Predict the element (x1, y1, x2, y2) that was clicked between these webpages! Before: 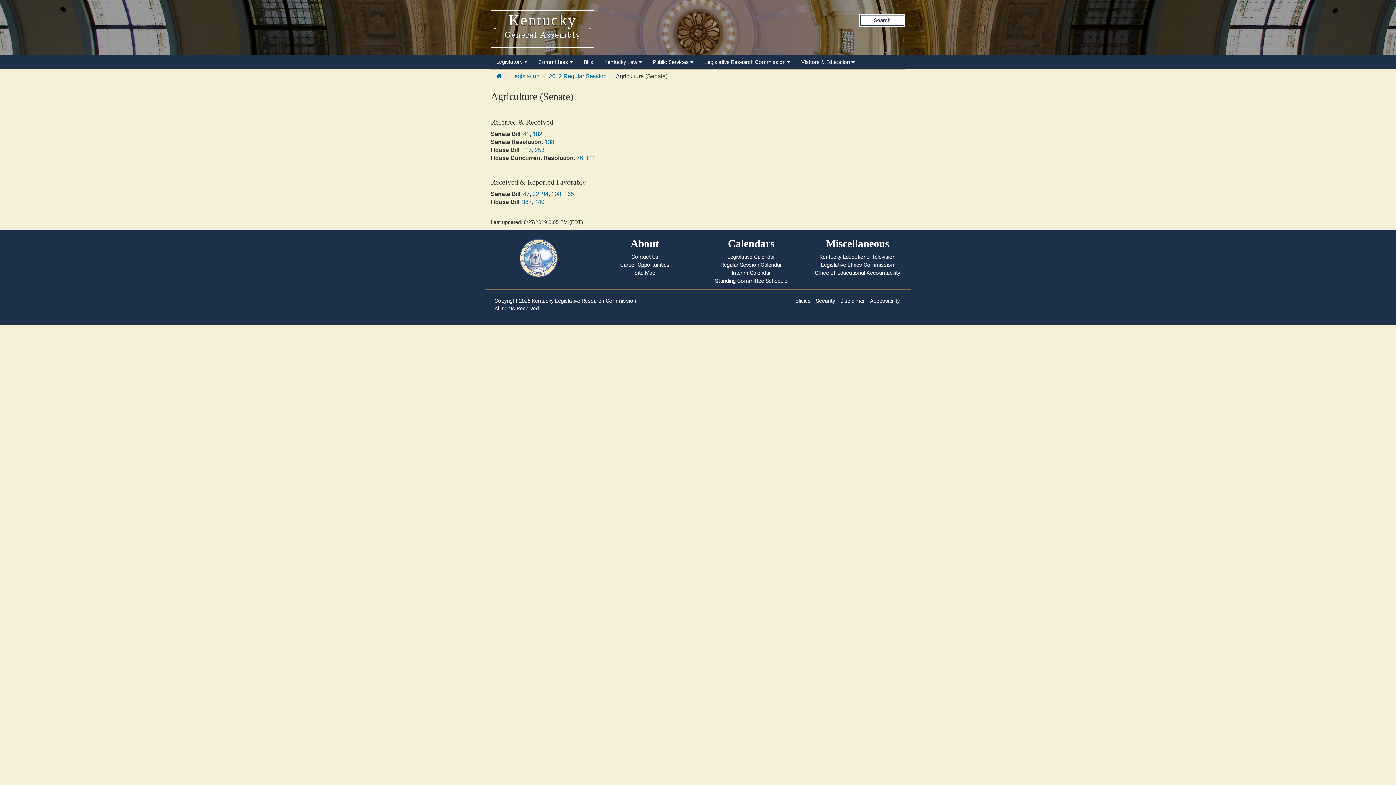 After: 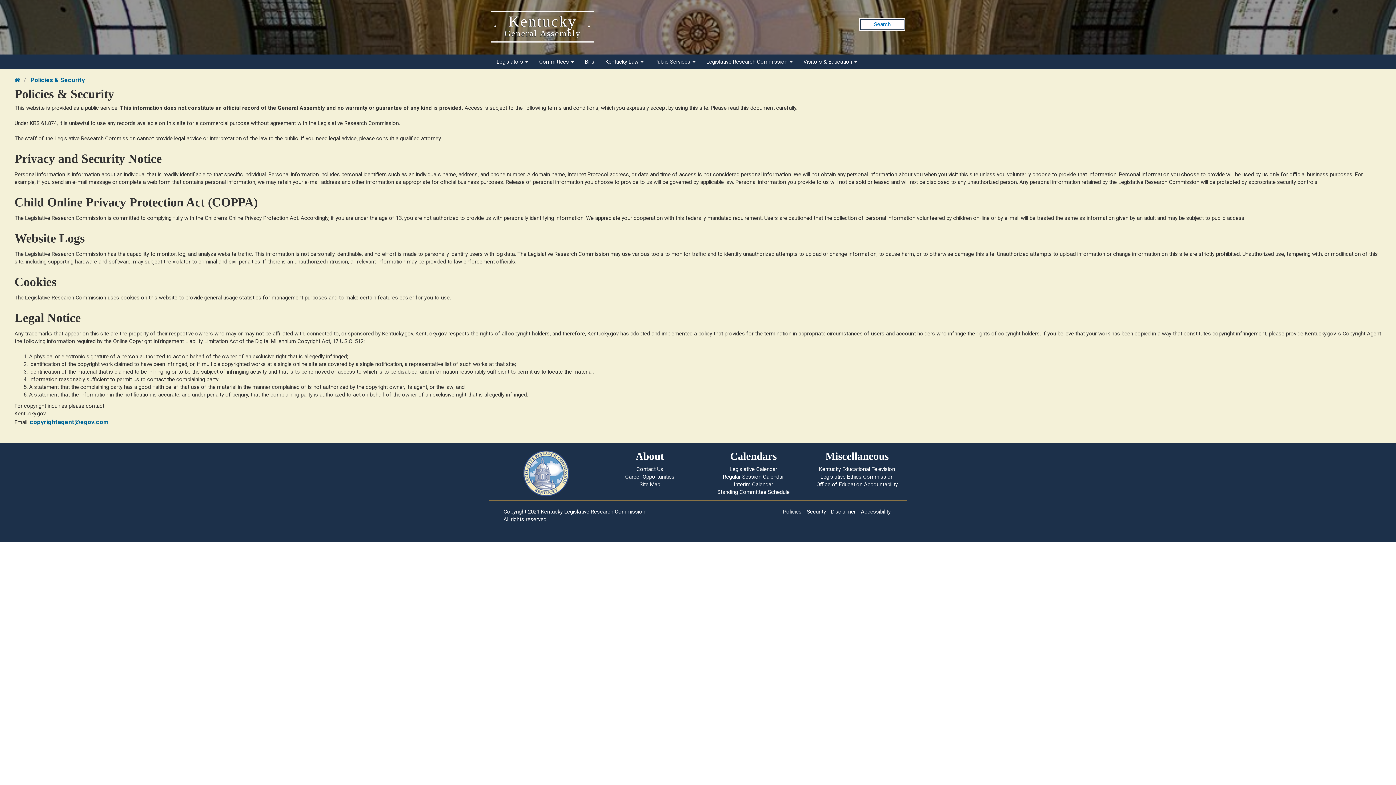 Action: label: Policies bbox: (792, 297, 810, 304)